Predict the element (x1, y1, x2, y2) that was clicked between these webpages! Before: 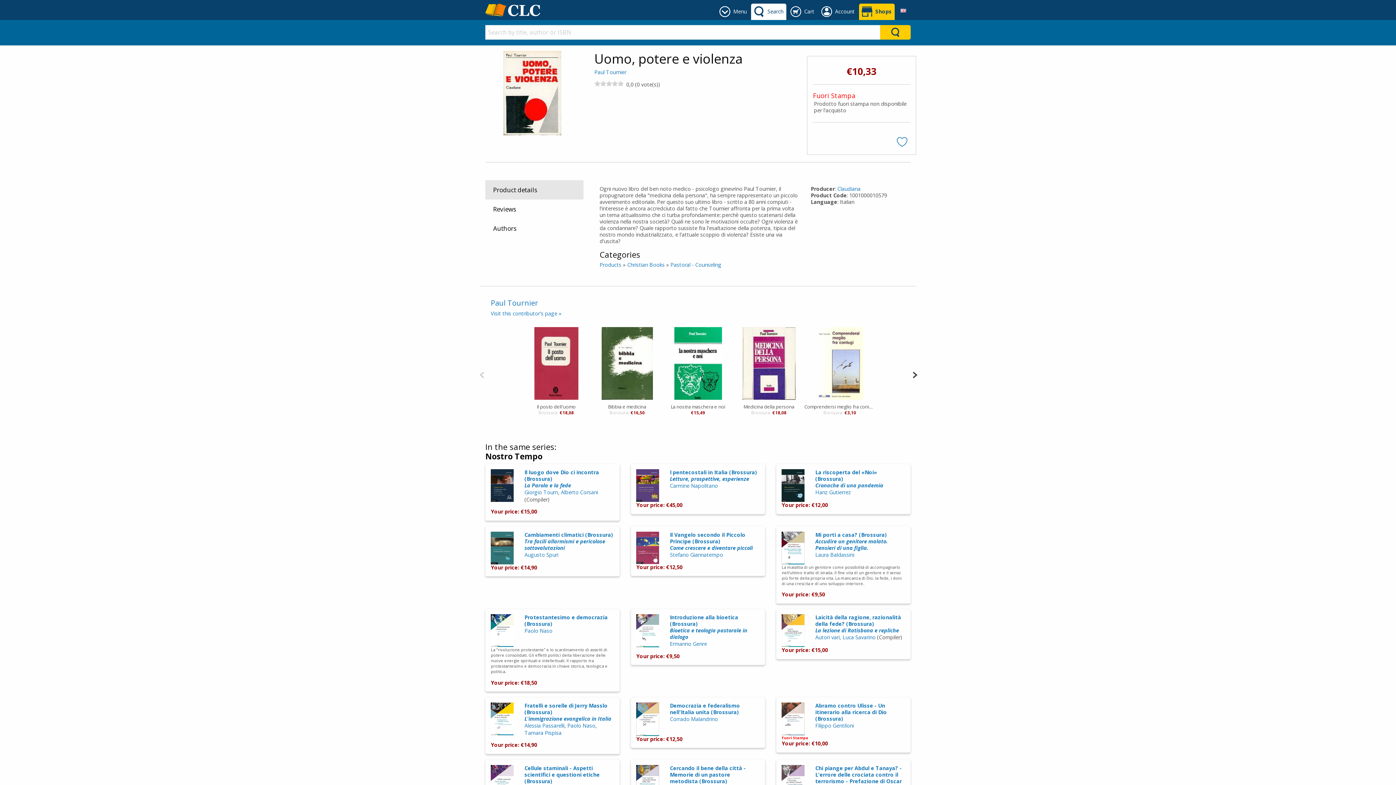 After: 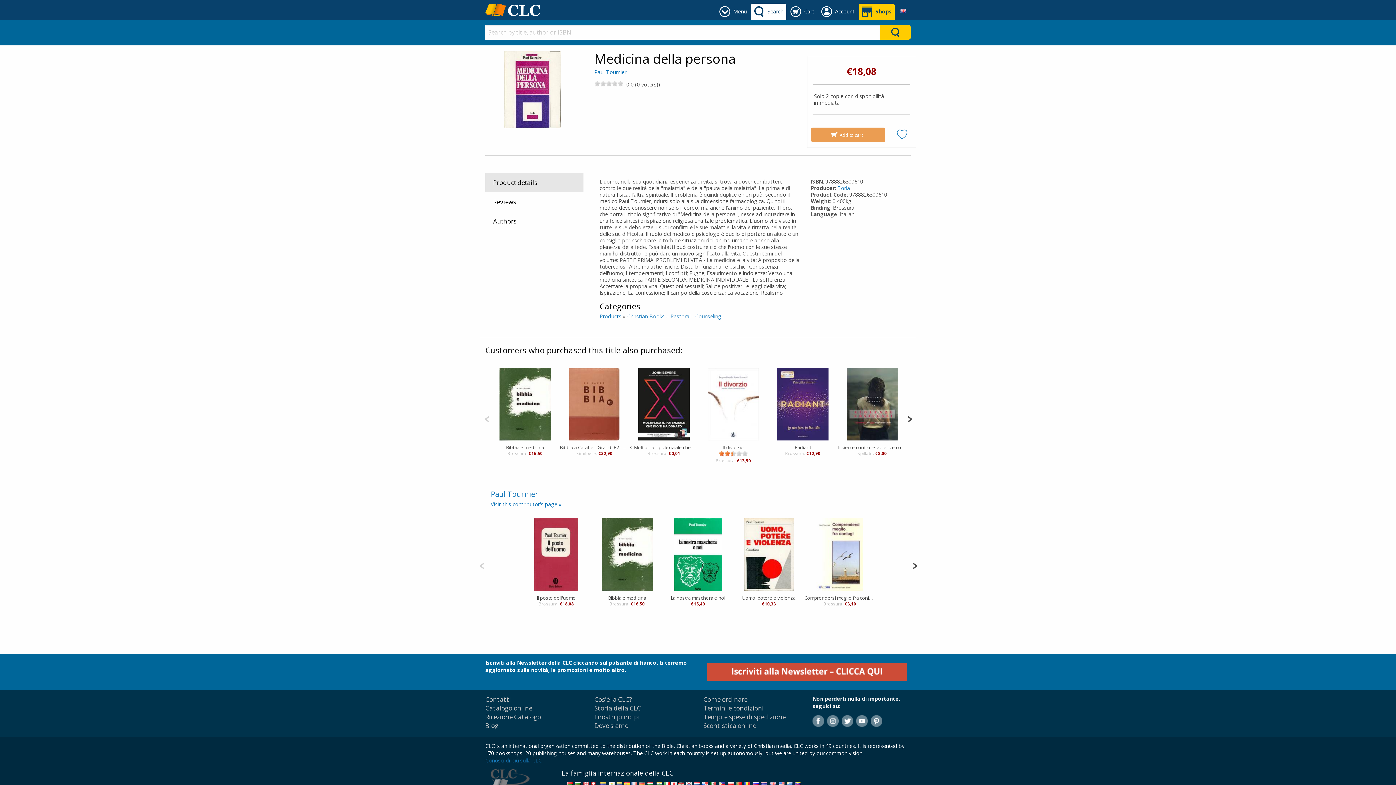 Action: bbox: (733, 403, 804, 410) label: Medicina della persona